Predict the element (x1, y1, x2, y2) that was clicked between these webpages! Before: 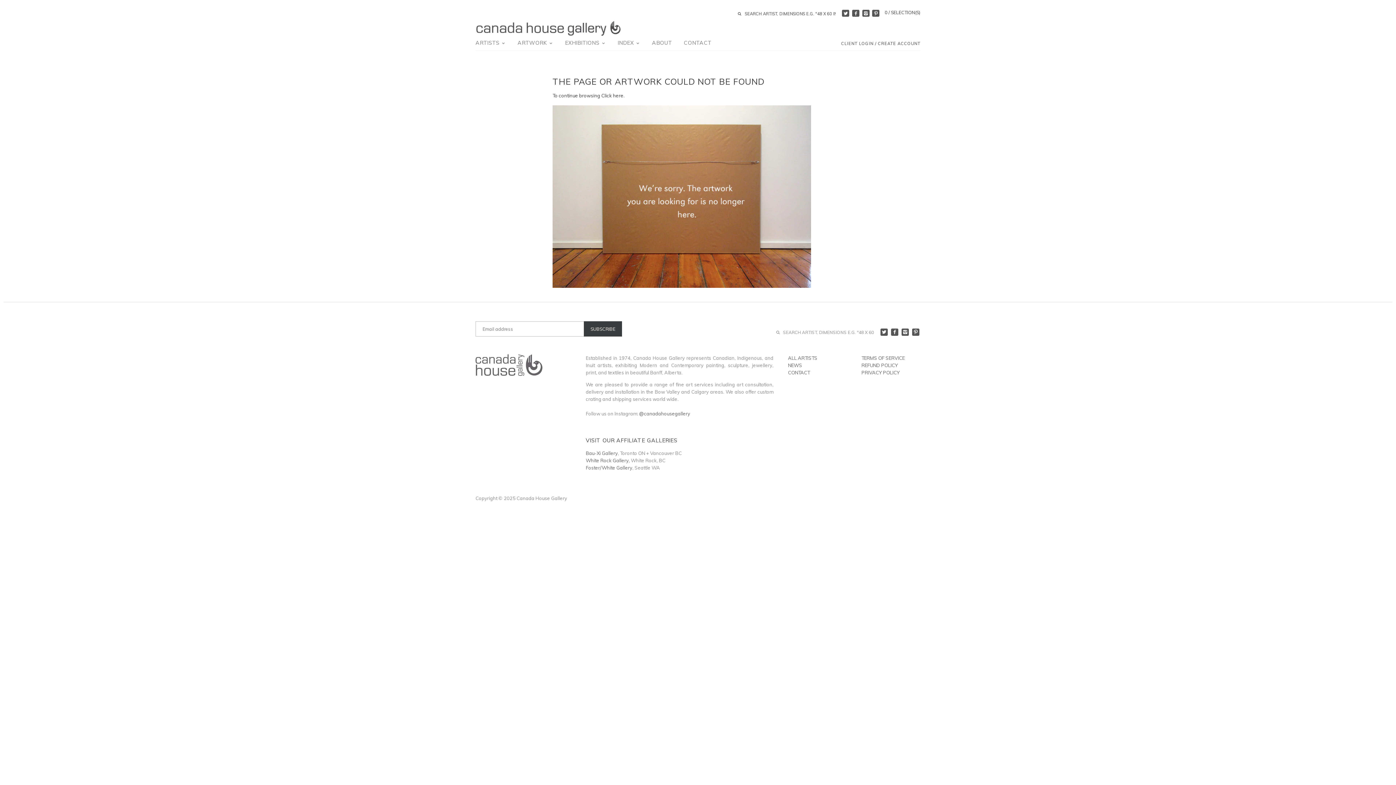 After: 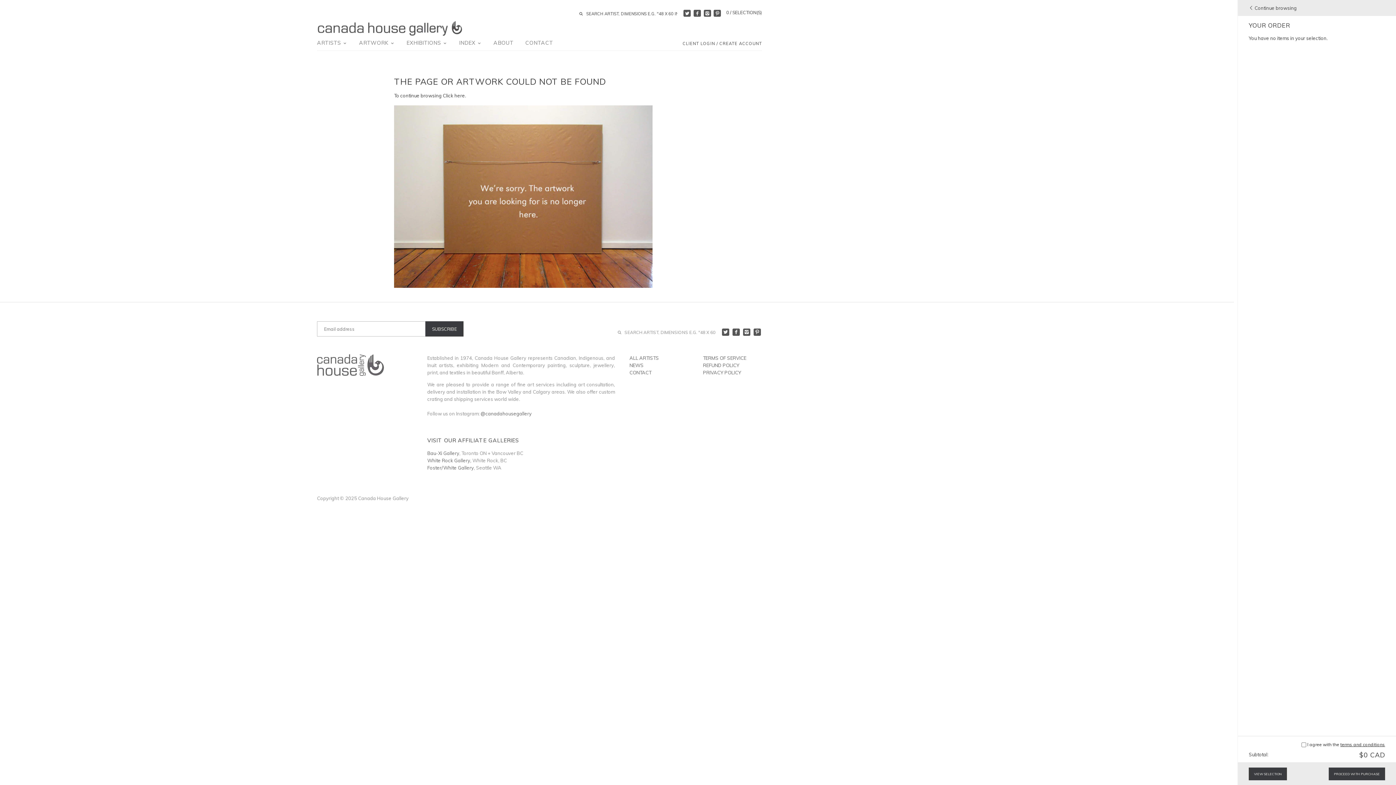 Action: bbox: (885, 9, 920, 15) label: 0 / SELECTION(S)